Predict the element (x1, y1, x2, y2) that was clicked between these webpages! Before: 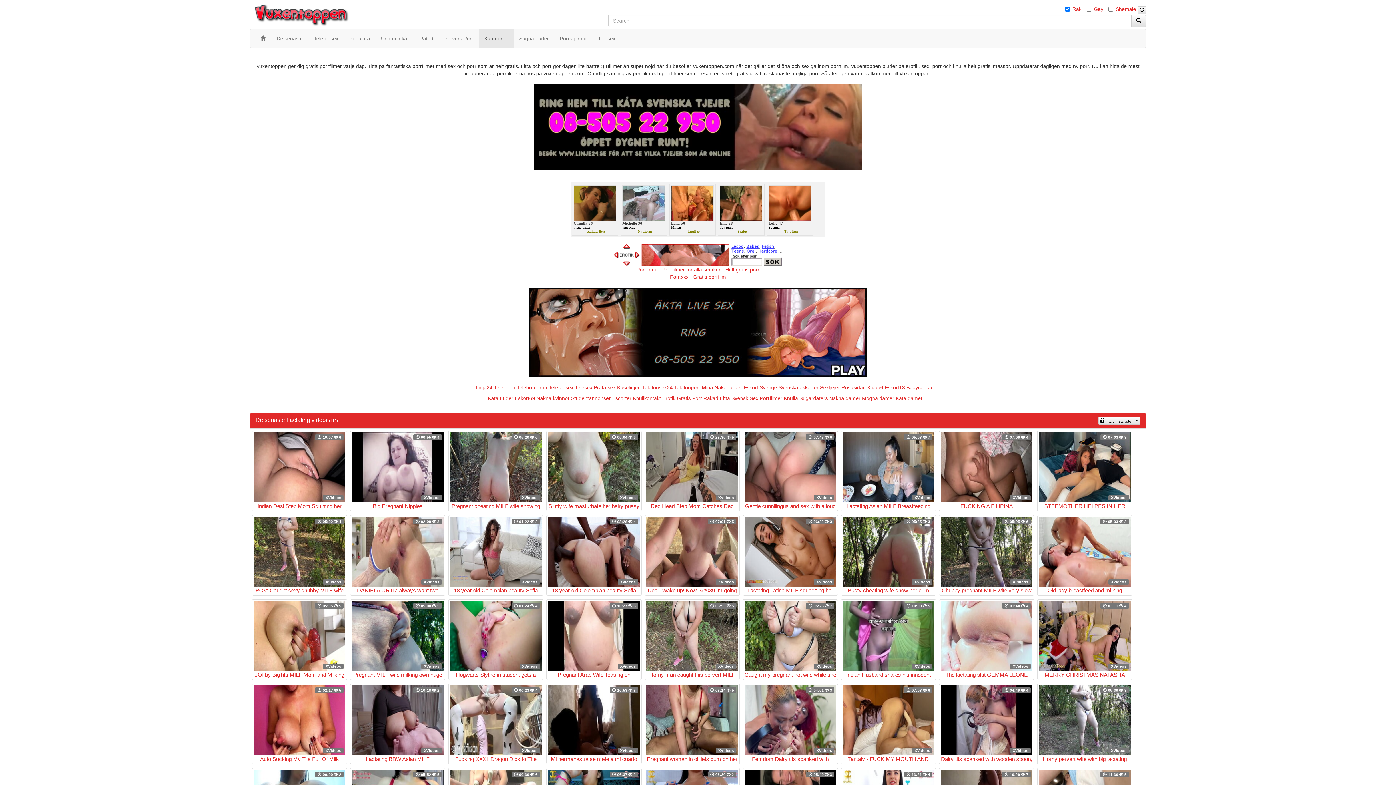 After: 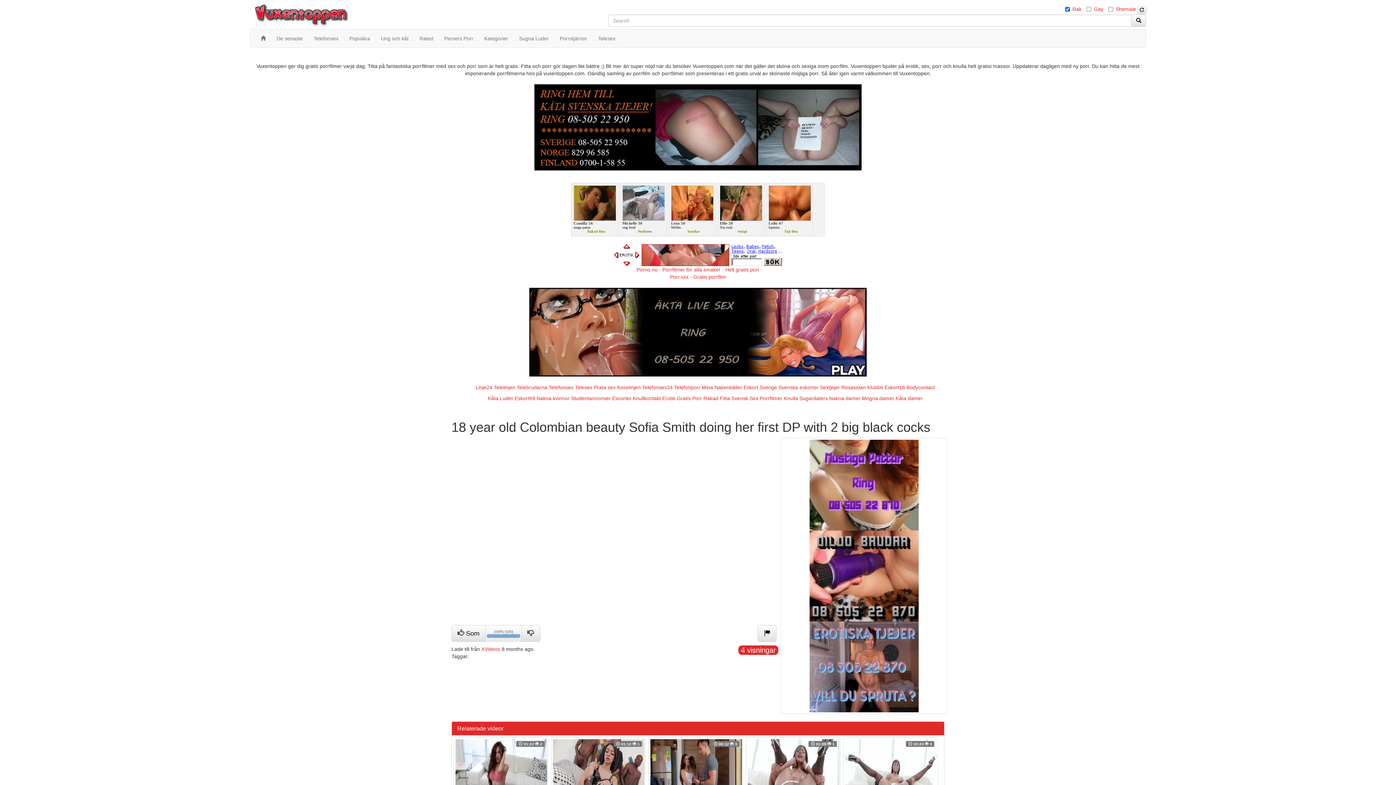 Action: label:  03:28  4
XVideos
18 year old Colombian beauty Sofia Smith doing her first DP with 2 big black cocks bbox: (548, 517, 640, 594)